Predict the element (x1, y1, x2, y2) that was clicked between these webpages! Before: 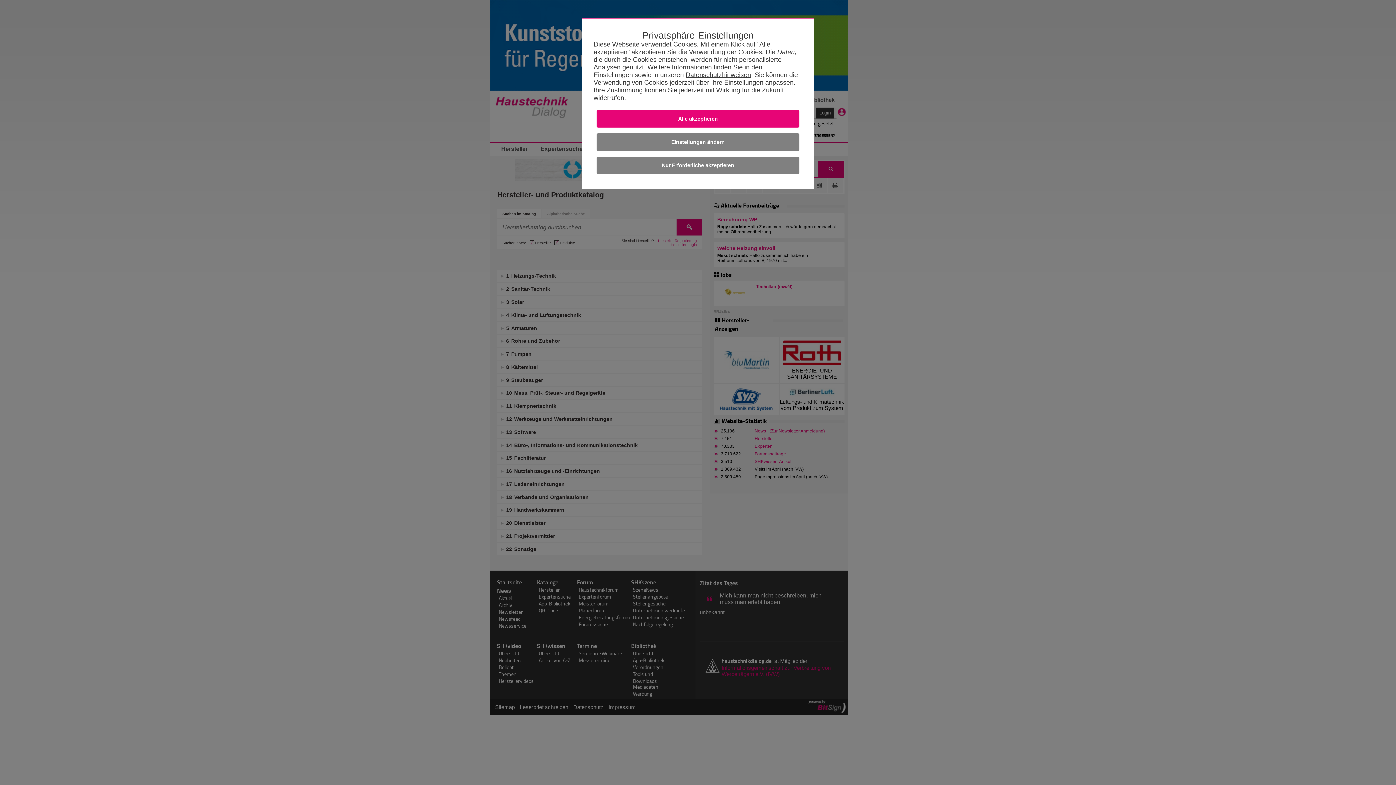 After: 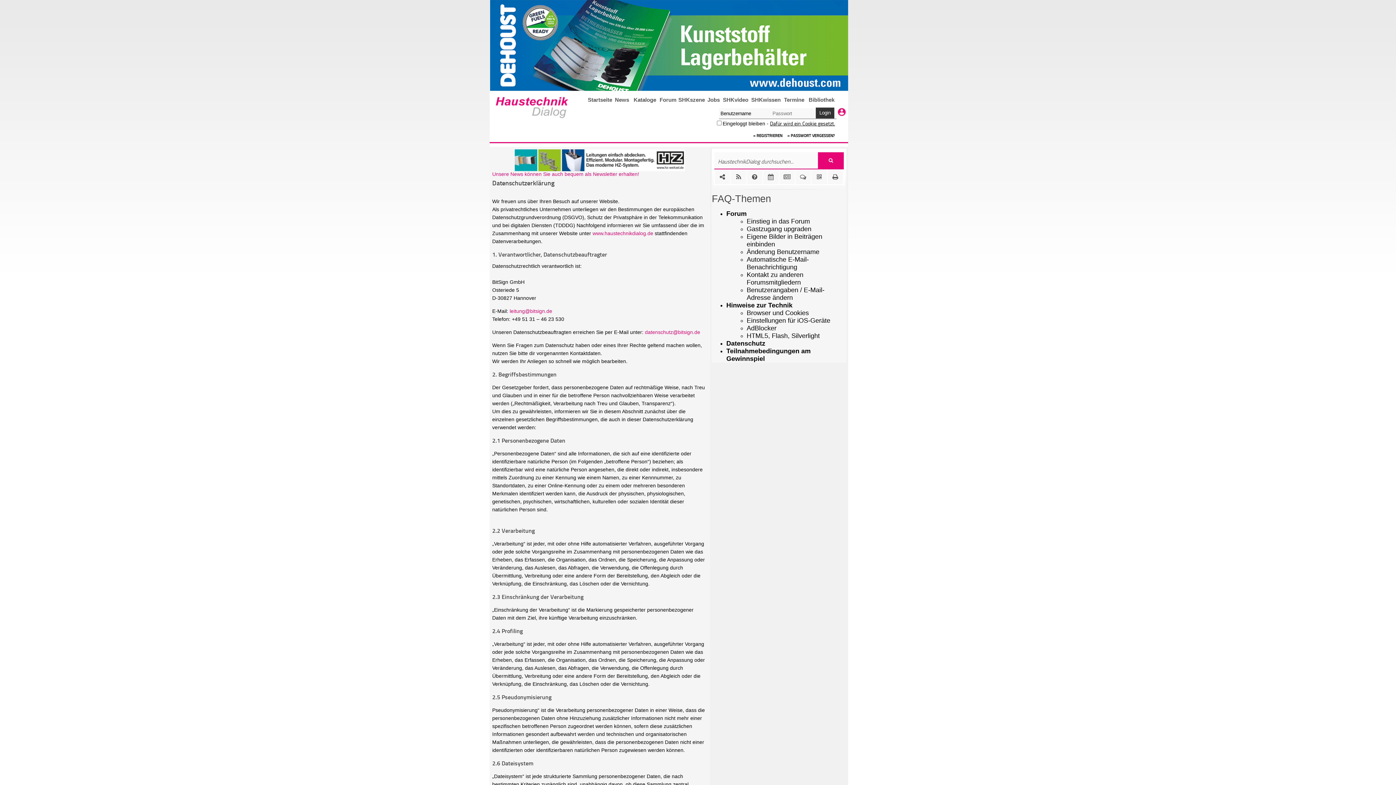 Action: label: Datenschutzhinweisen bbox: (685, 71, 751, 78)